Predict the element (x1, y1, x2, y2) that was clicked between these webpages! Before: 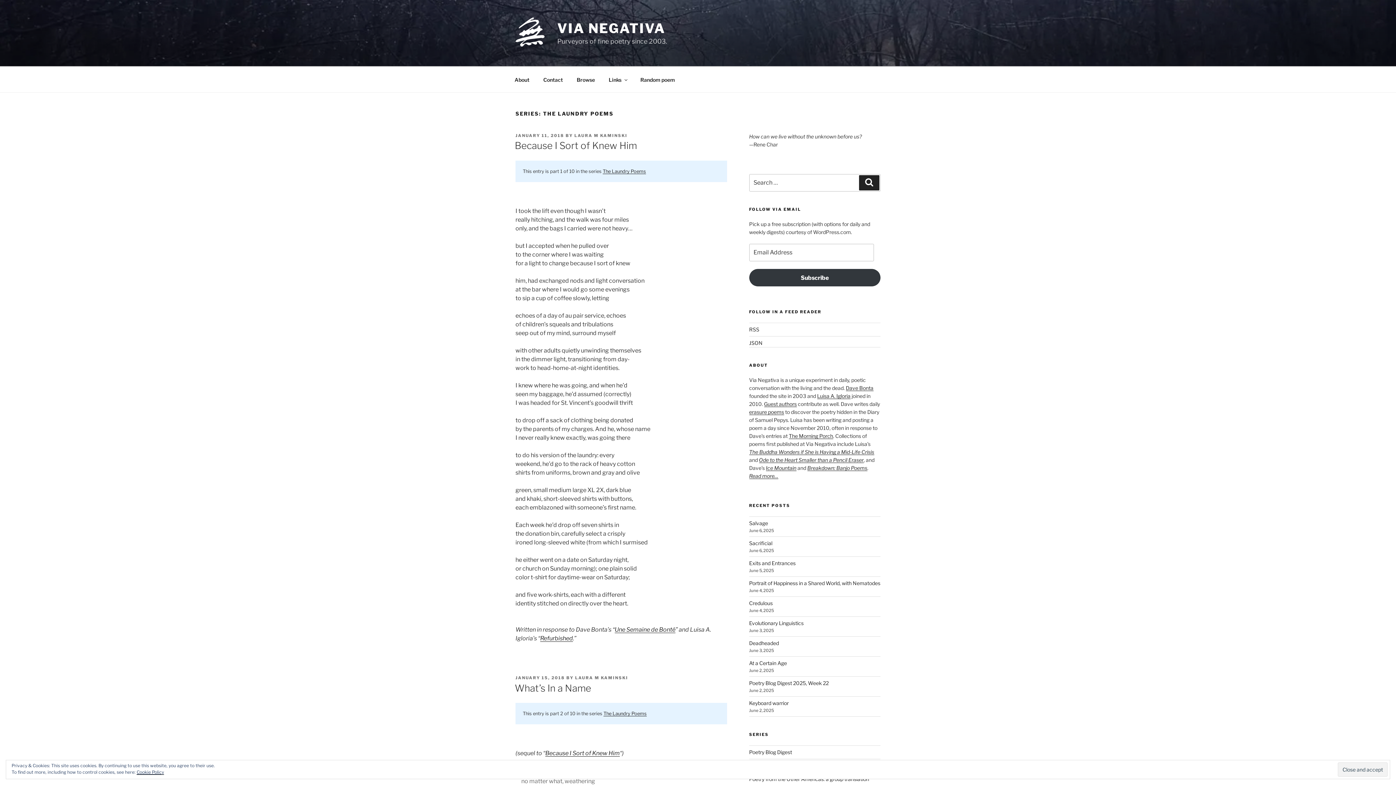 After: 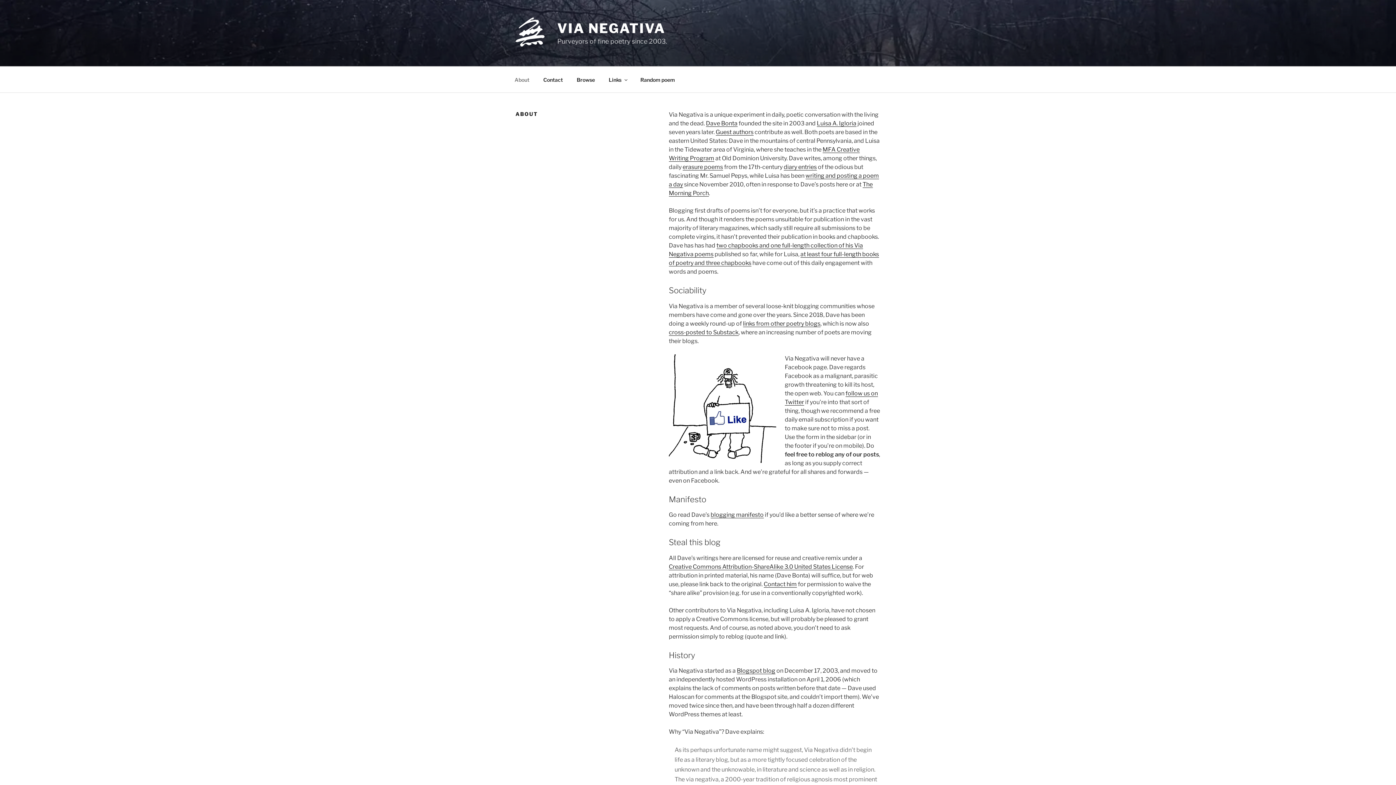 Action: label: Read more… bbox: (749, 473, 778, 479)